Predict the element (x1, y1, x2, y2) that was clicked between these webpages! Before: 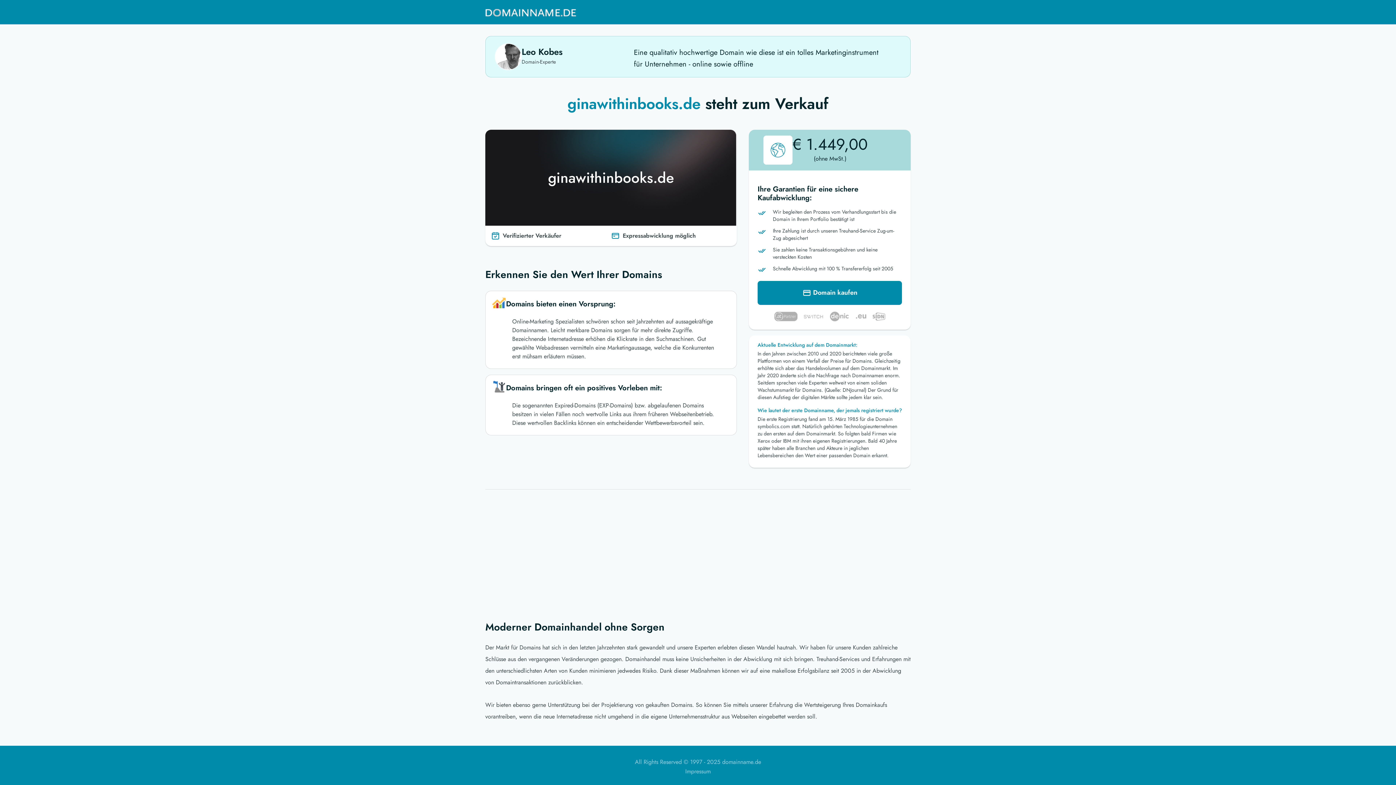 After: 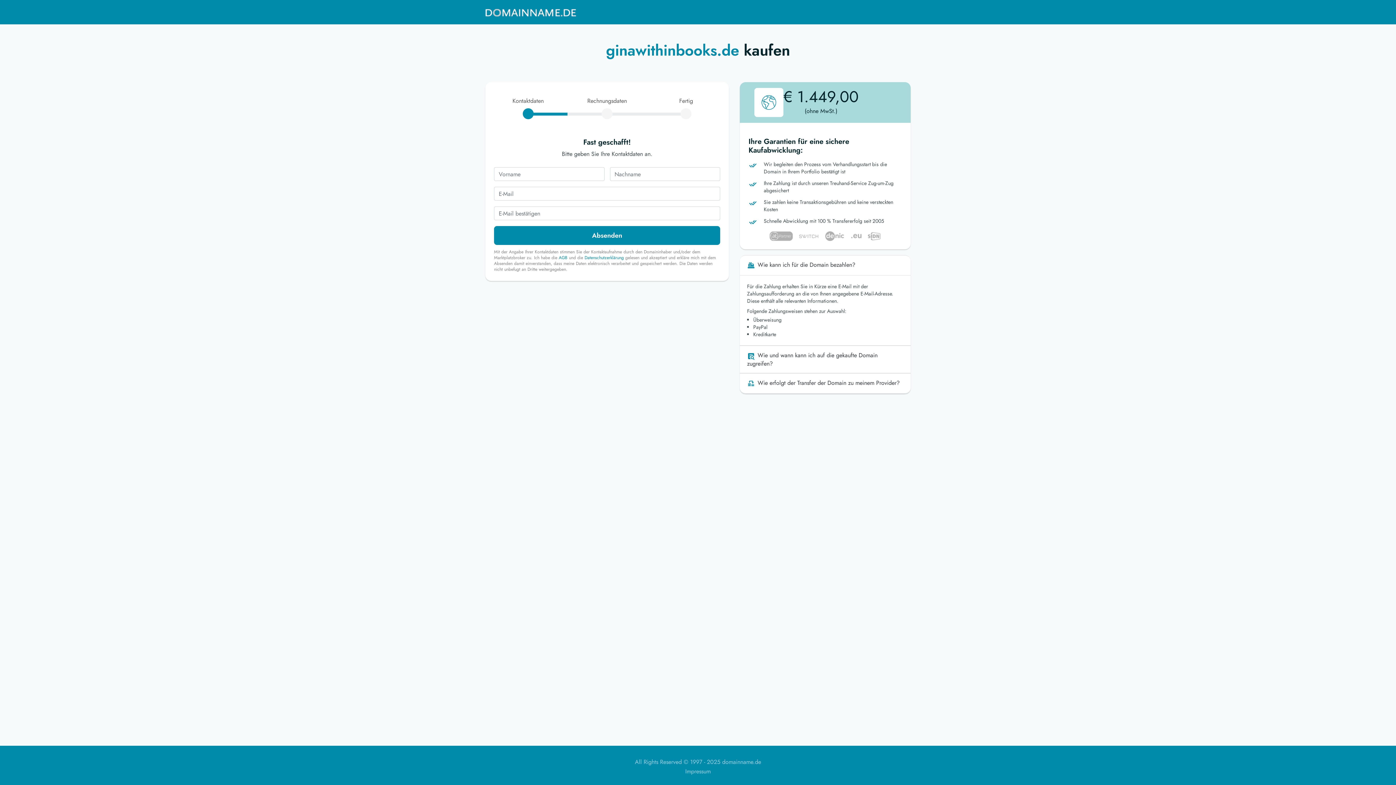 Action: label:  Domain kaufen bbox: (757, 281, 902, 305)